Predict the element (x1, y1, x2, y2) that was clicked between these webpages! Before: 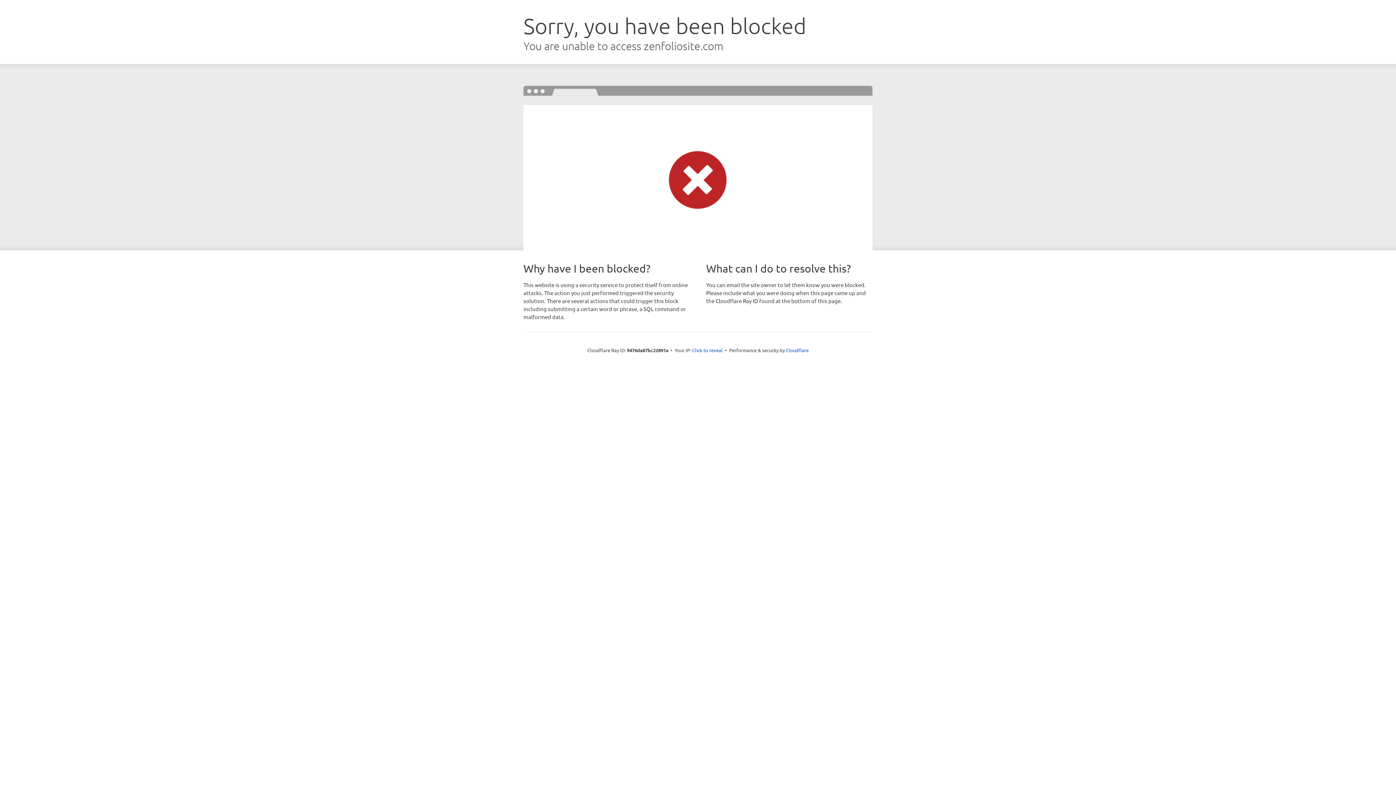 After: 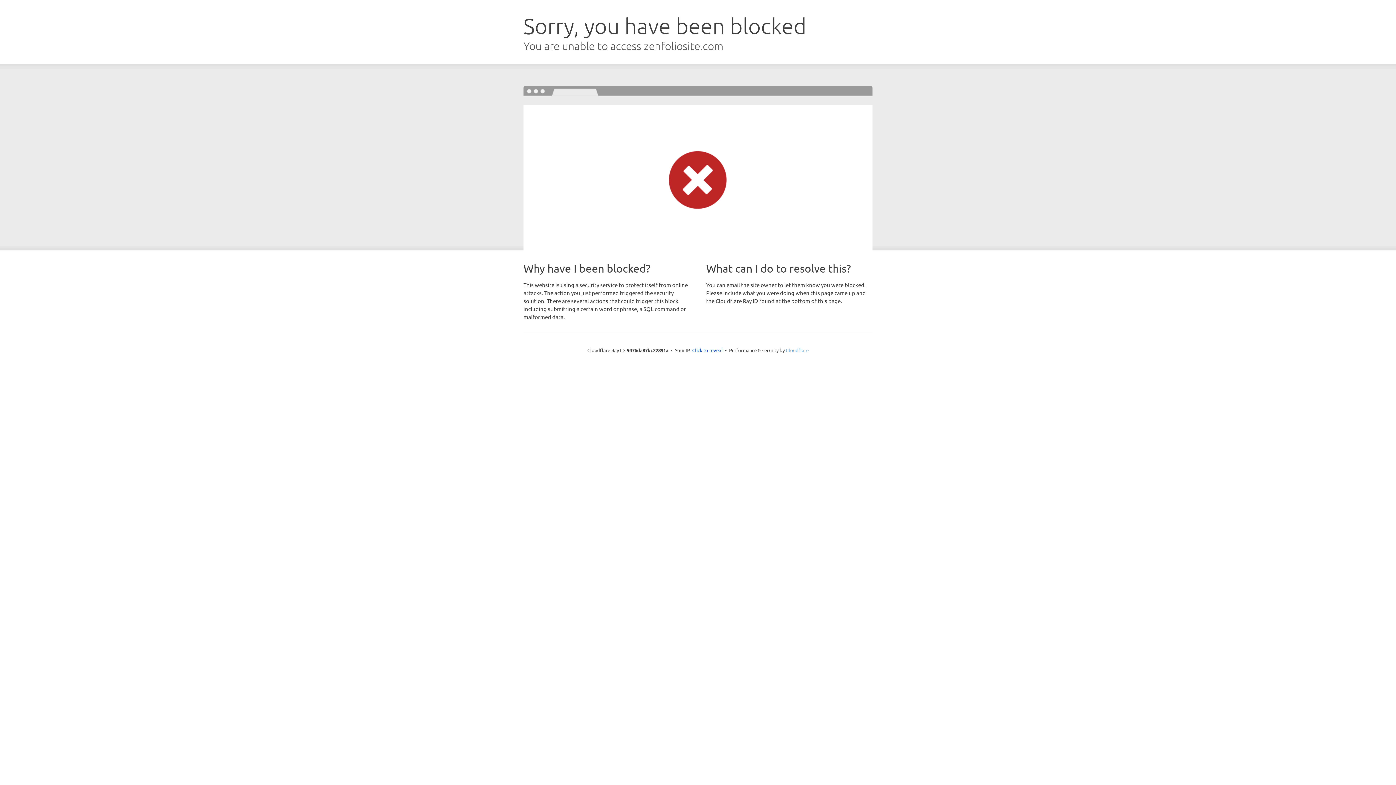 Action: bbox: (786, 347, 808, 353) label: Cloudflare